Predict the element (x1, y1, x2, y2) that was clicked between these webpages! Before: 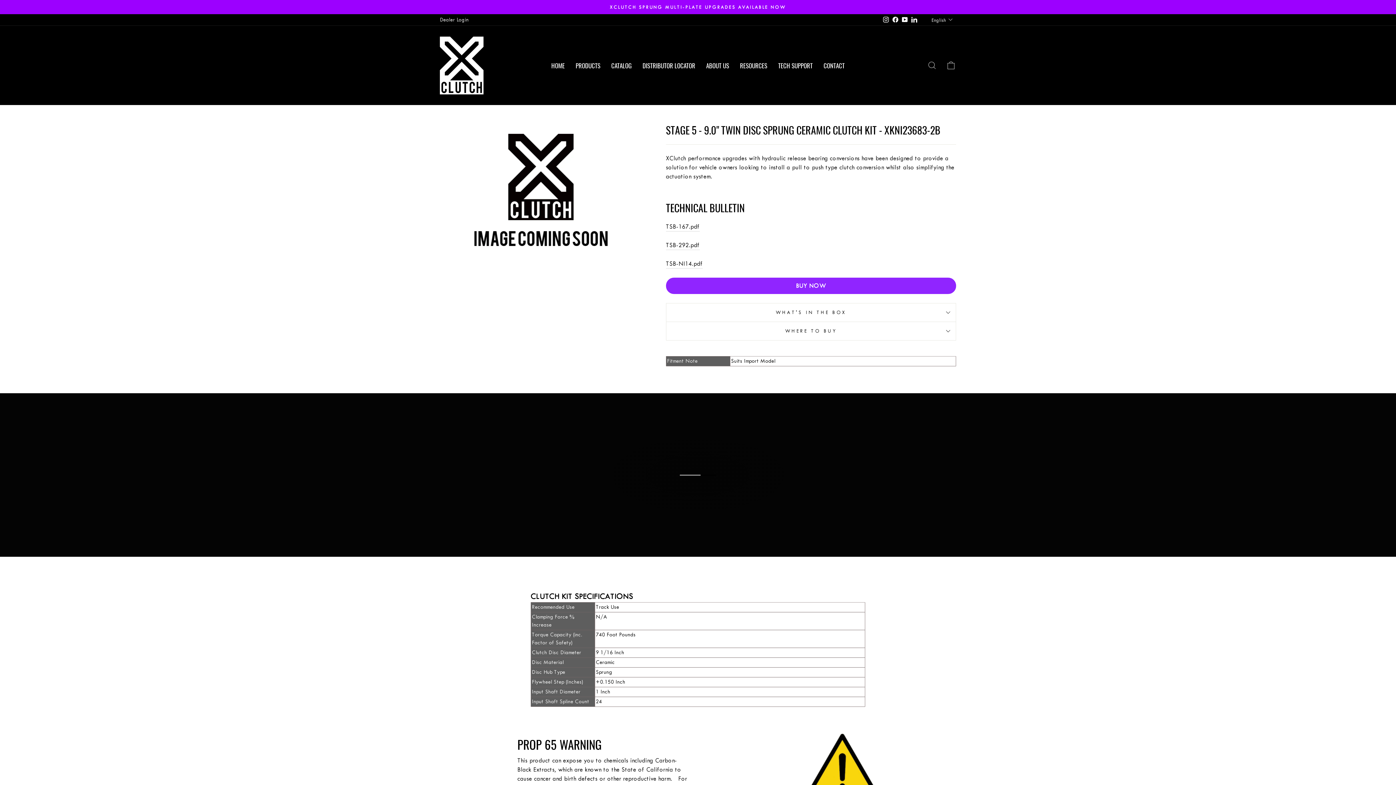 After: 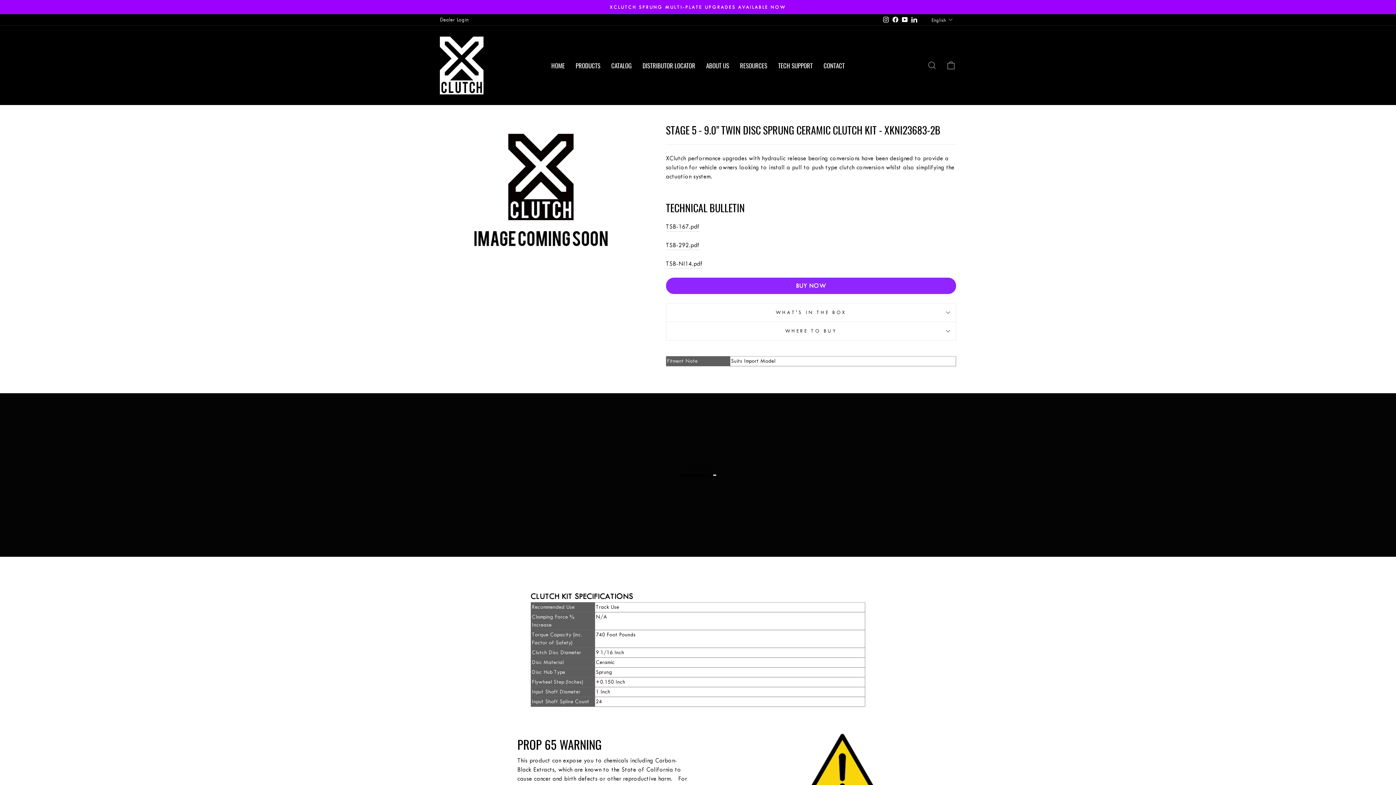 Action: bbox: (900, 14, 909, 25) label: YouTube